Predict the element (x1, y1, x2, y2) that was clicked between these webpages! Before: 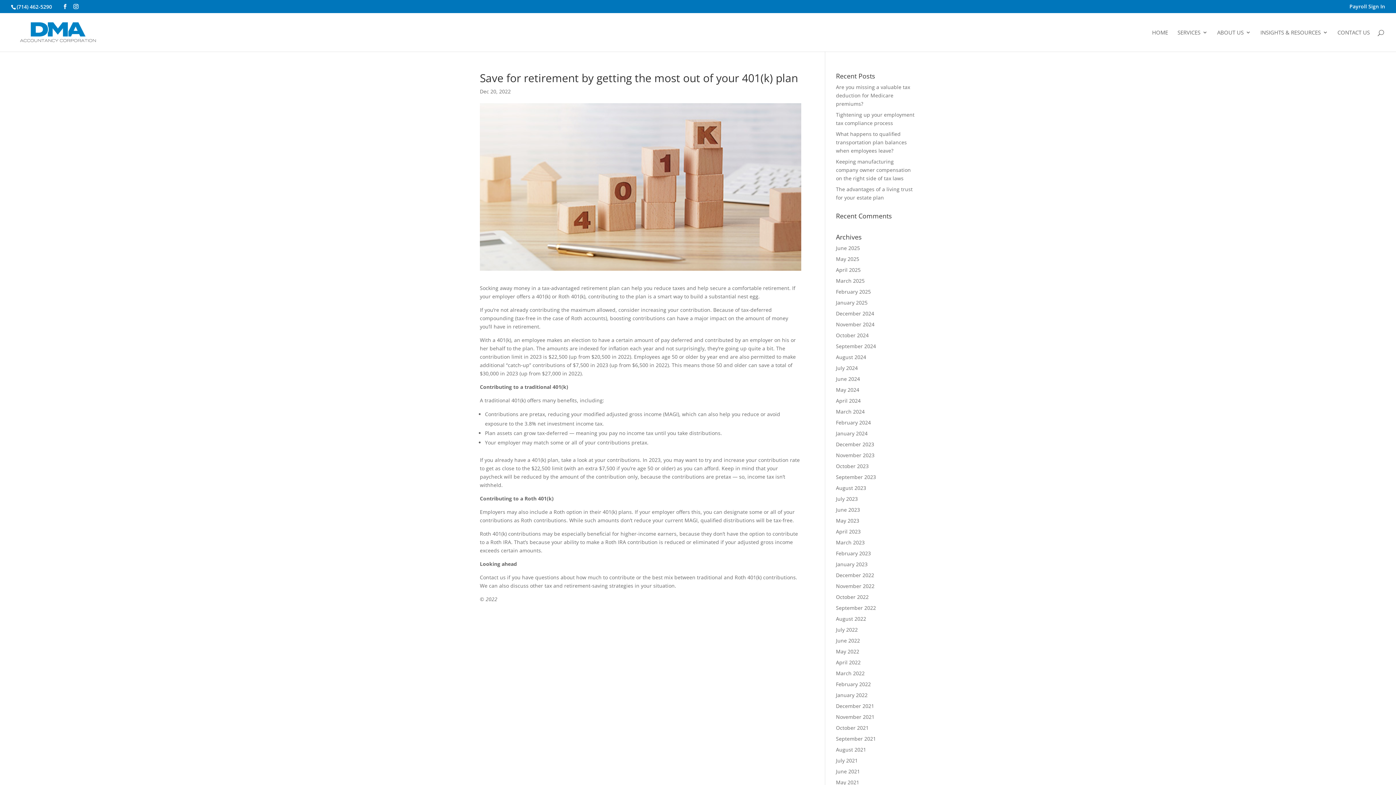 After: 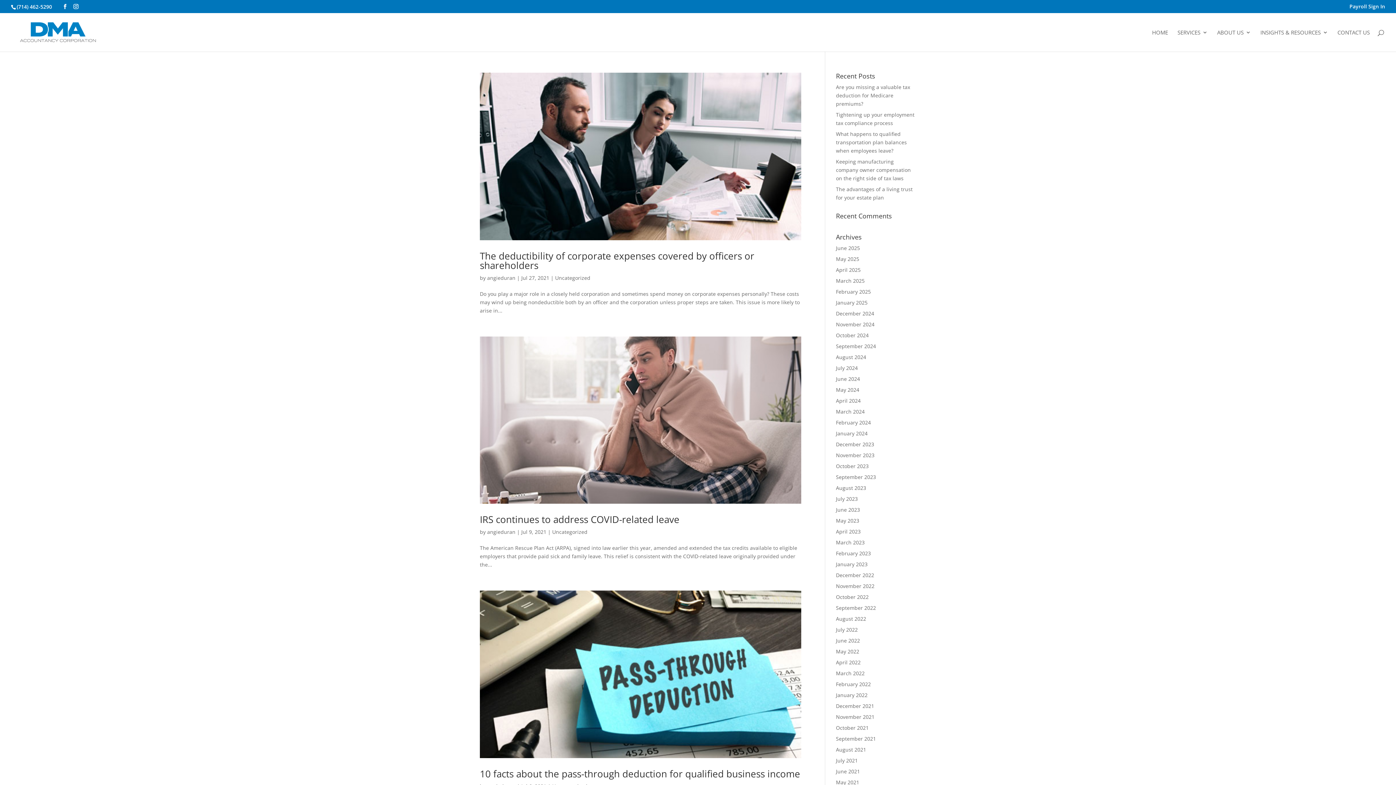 Action: bbox: (836, 757, 858, 764) label: July 2021